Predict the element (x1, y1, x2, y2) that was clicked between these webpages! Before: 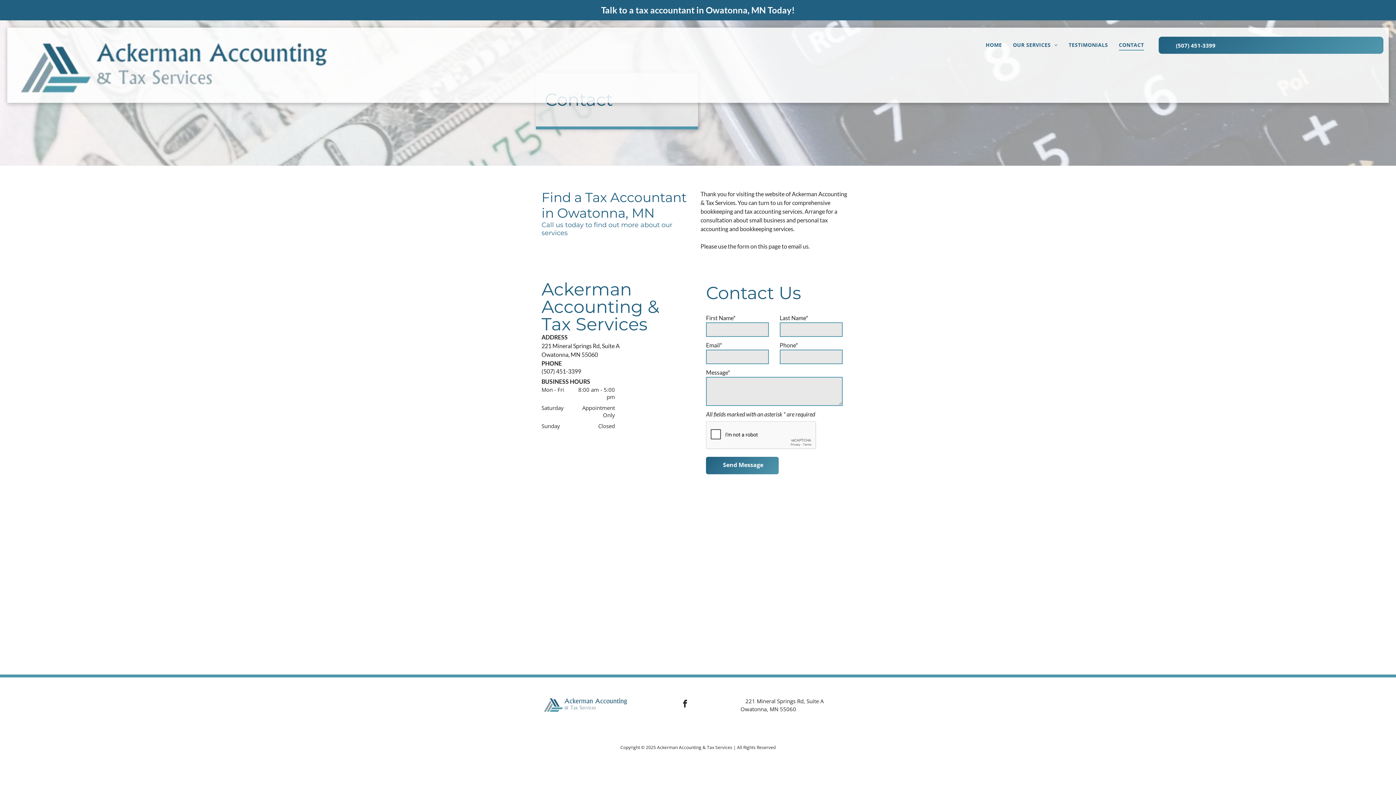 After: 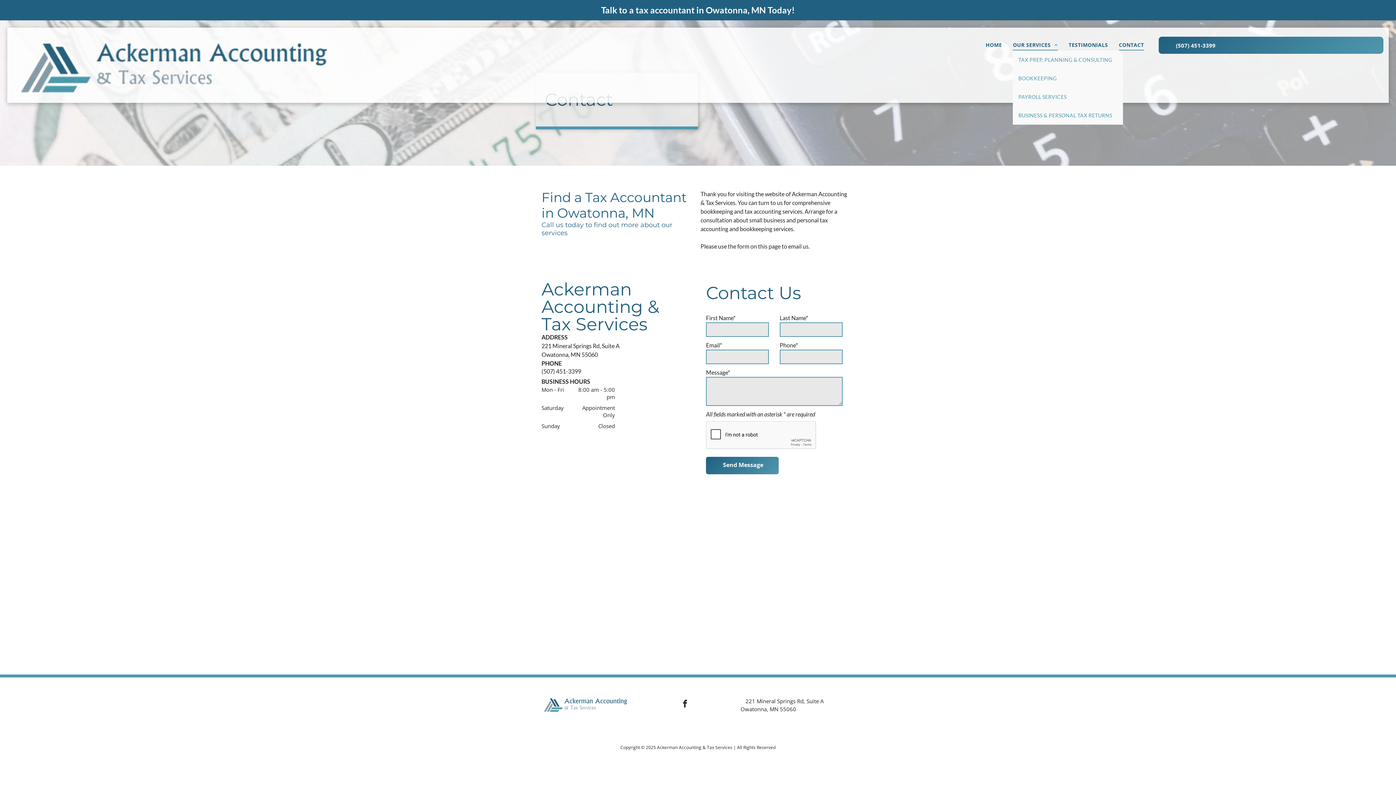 Action: label: OUR SERVICES bbox: (1007, 39, 1063, 50)